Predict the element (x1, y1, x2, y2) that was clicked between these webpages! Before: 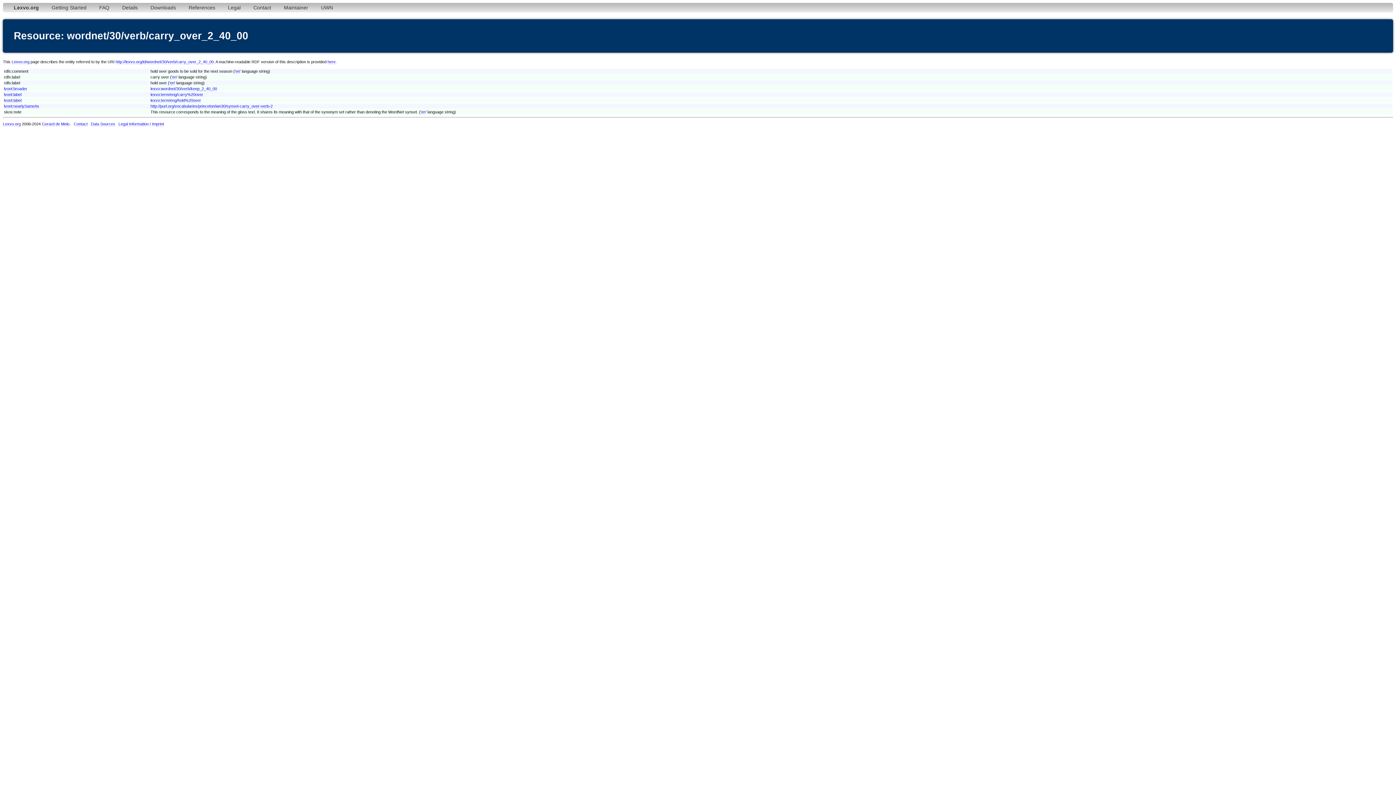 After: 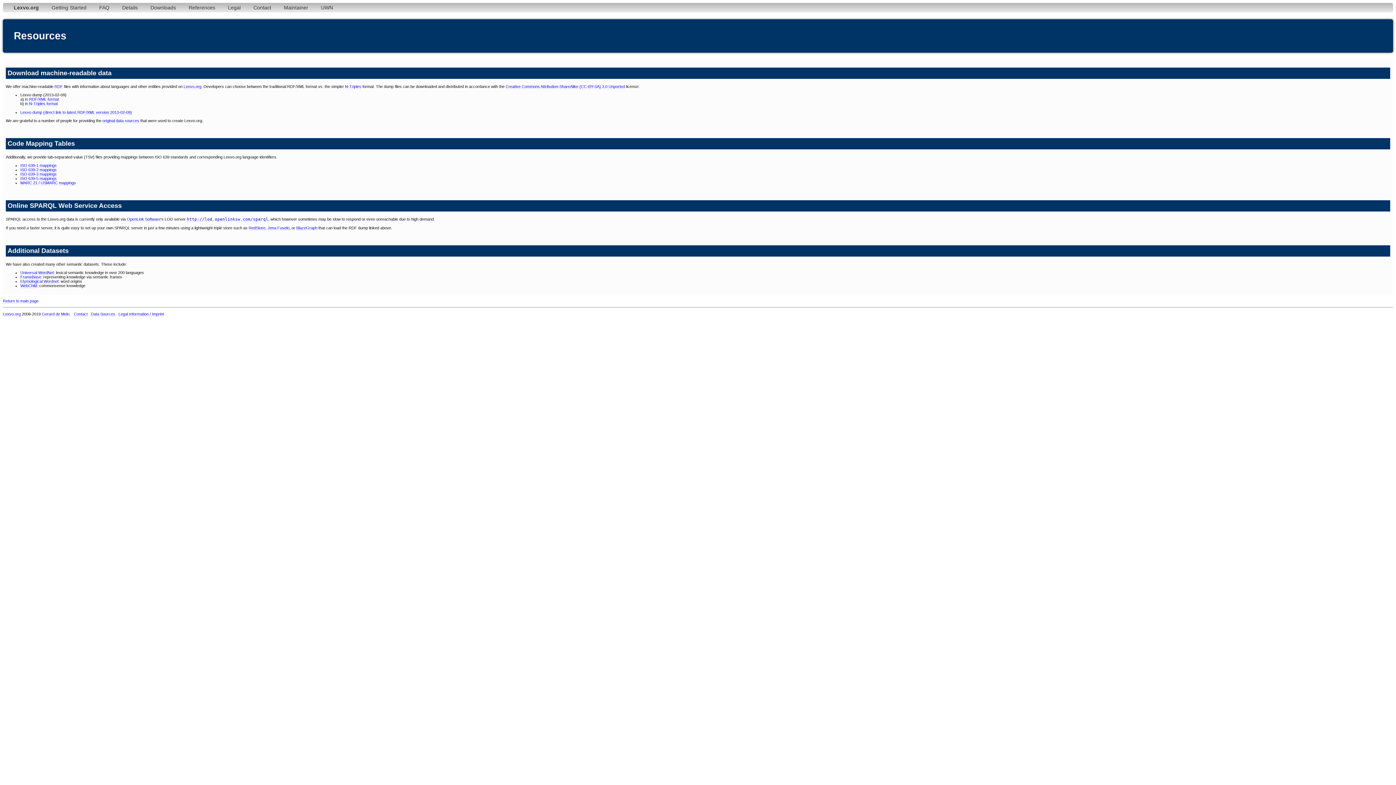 Action: label: Downloads bbox: (145, 2, 181, 12)